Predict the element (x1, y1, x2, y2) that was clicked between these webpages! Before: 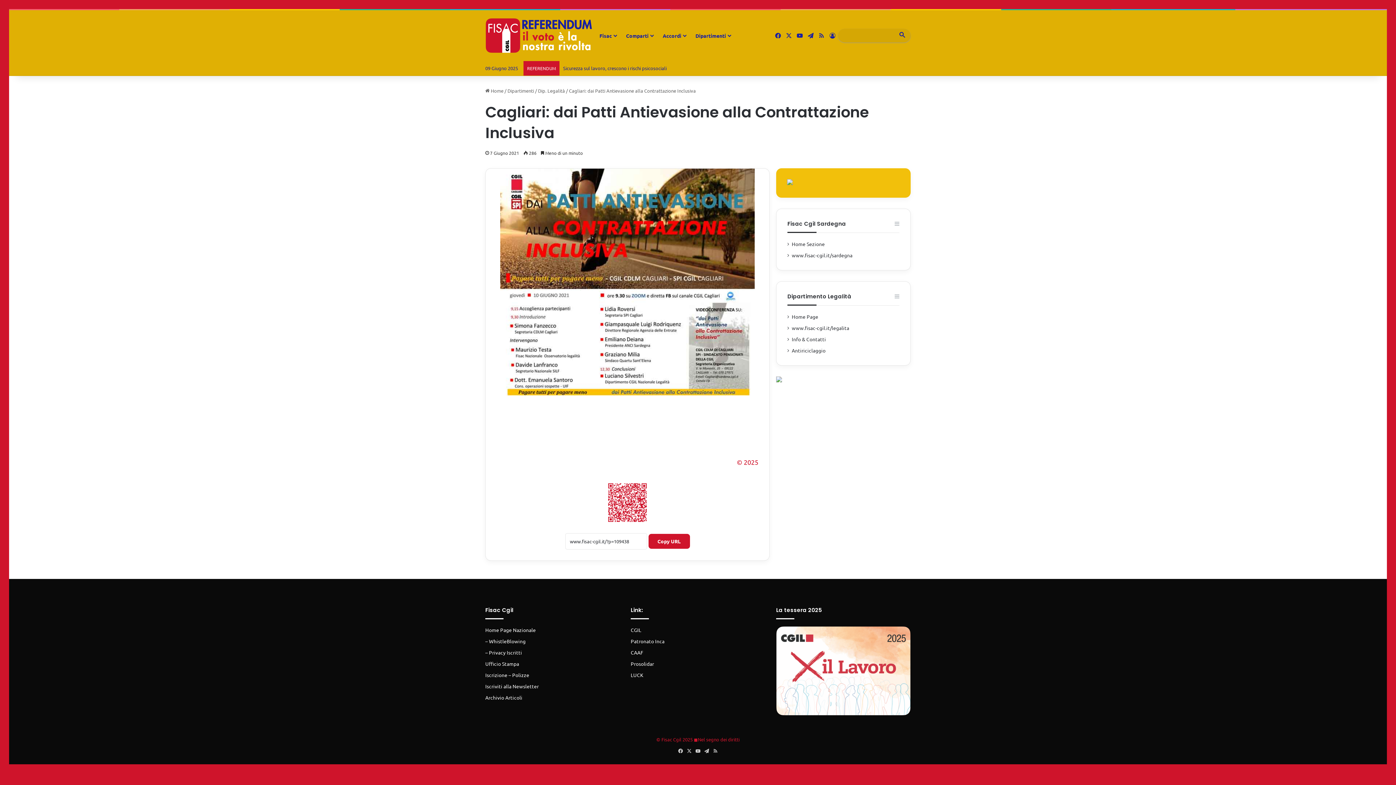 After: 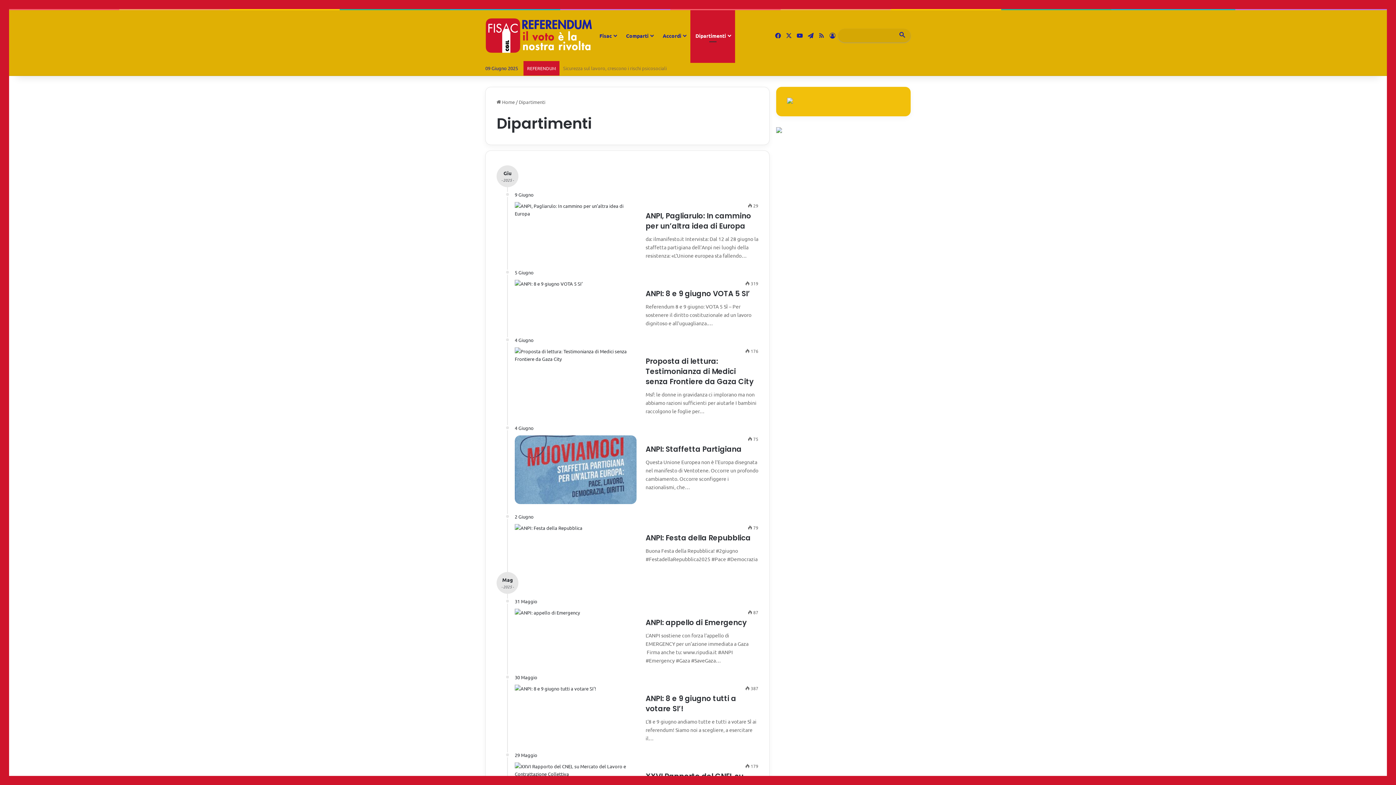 Action: bbox: (690, 10, 735, 61) label: Dipartimenti